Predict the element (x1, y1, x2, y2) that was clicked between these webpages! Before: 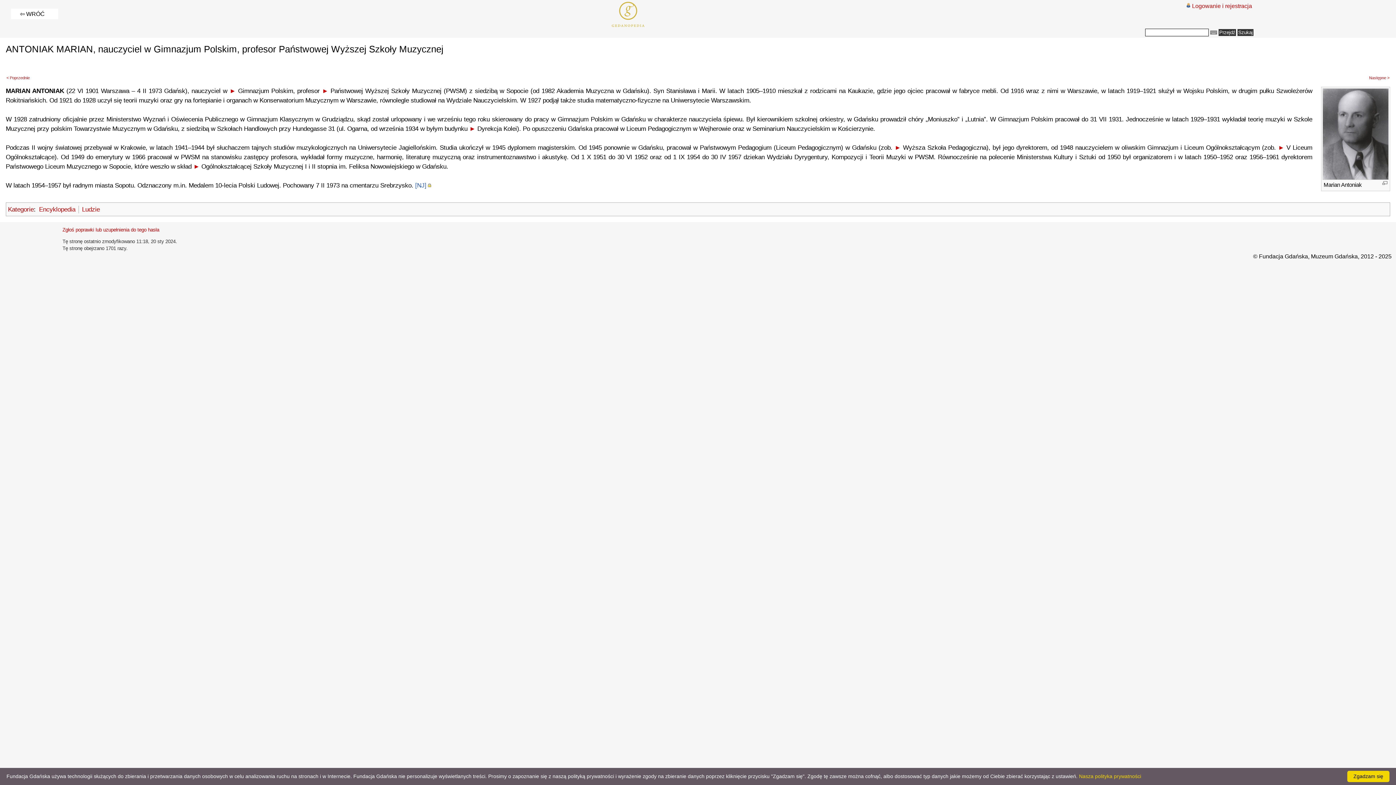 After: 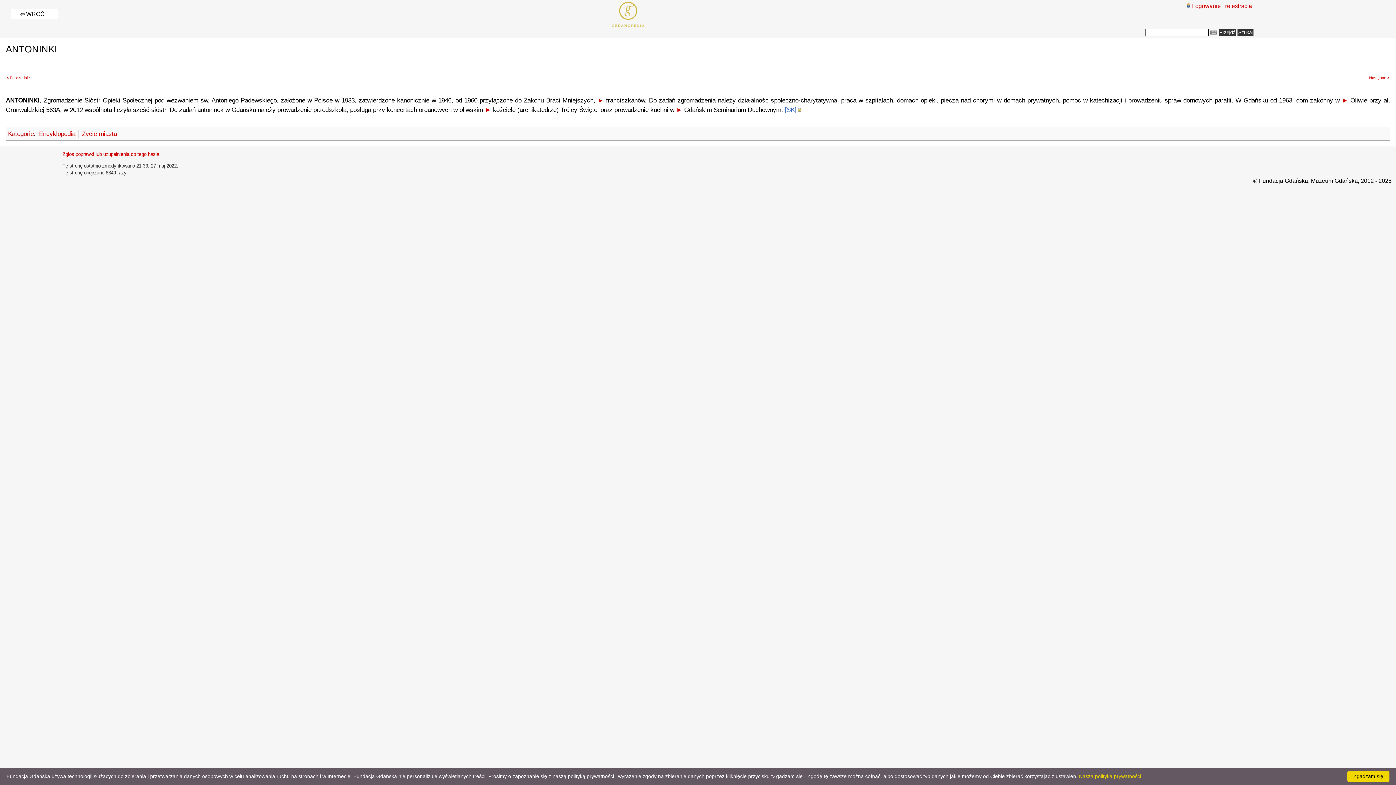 Action: label: Następne > bbox: (1369, 75, 1389, 80)